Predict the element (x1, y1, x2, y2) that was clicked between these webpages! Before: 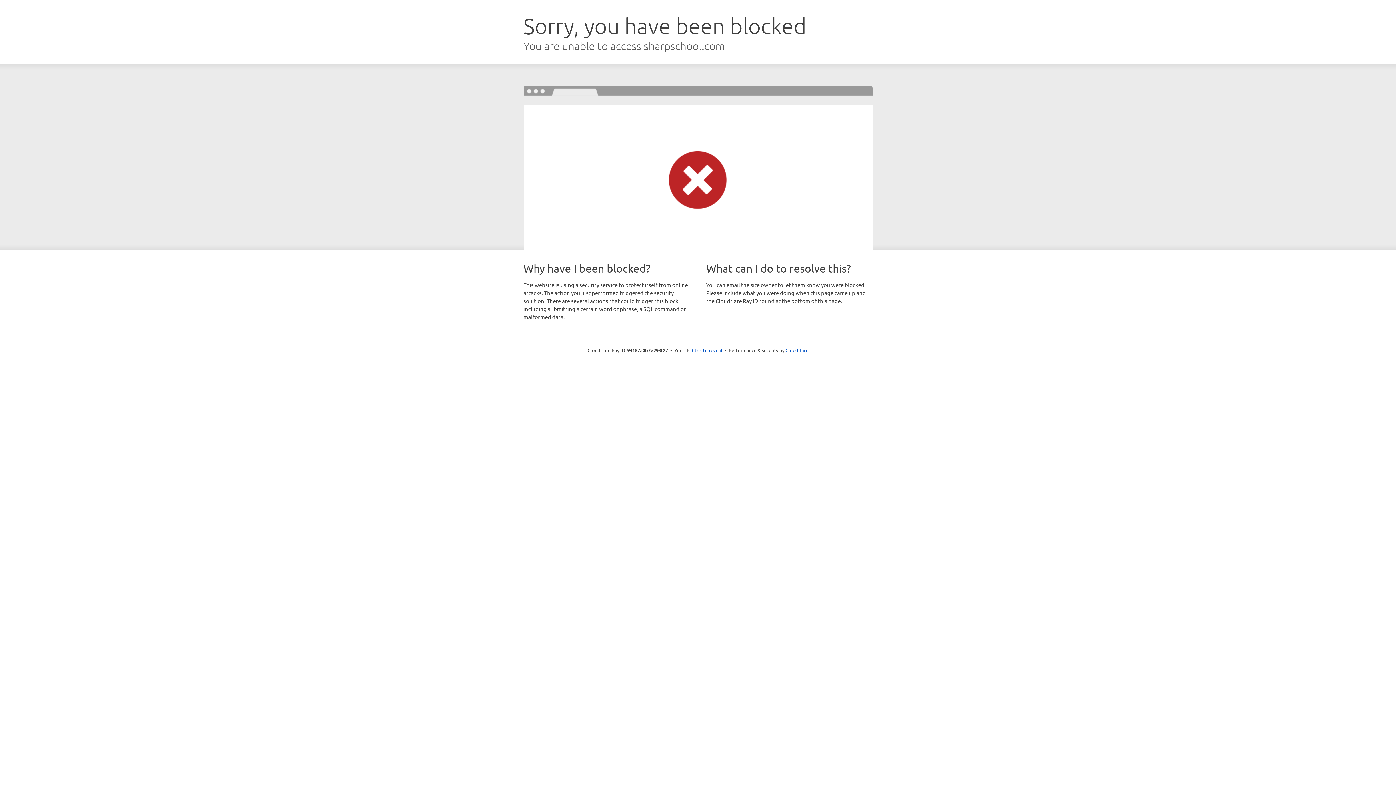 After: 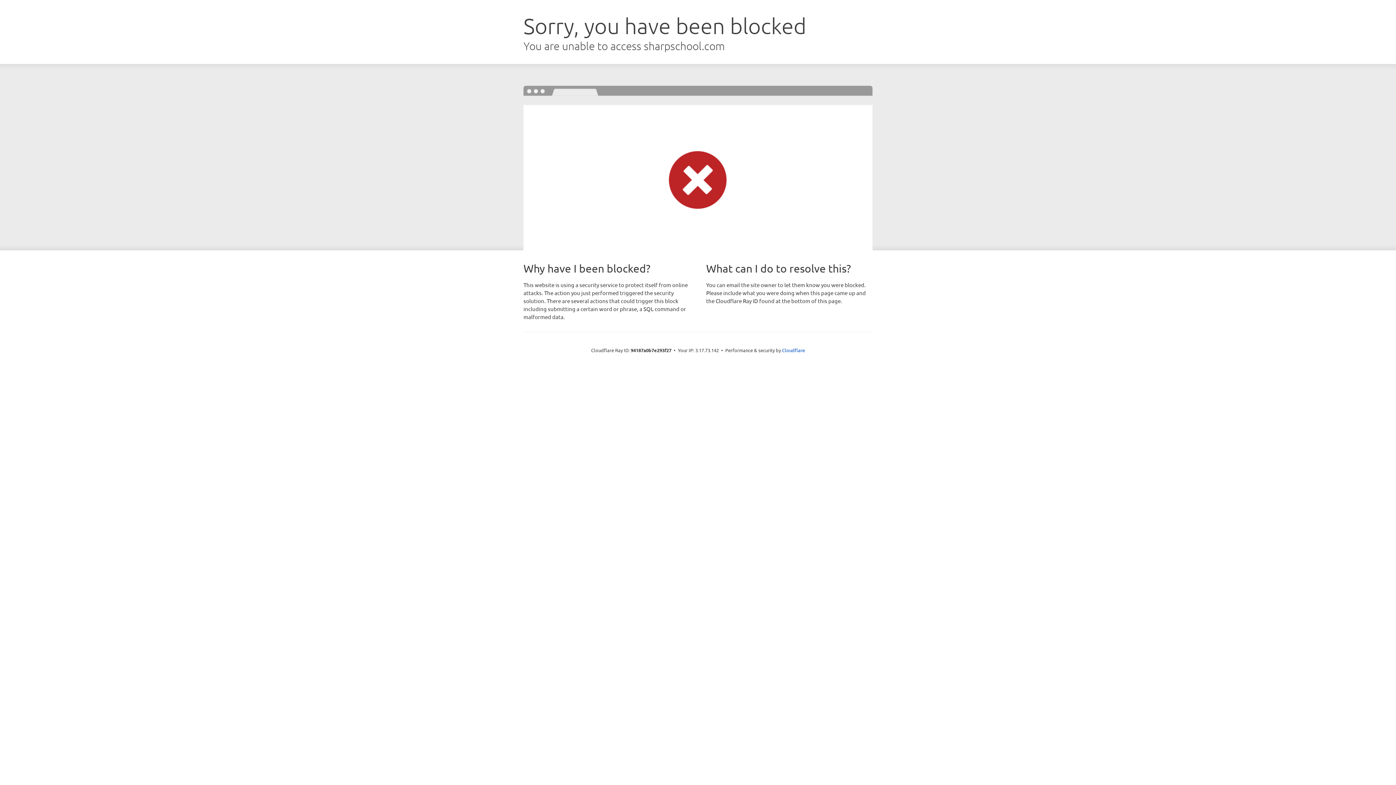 Action: label: Click to reveal bbox: (692, 346, 722, 353)